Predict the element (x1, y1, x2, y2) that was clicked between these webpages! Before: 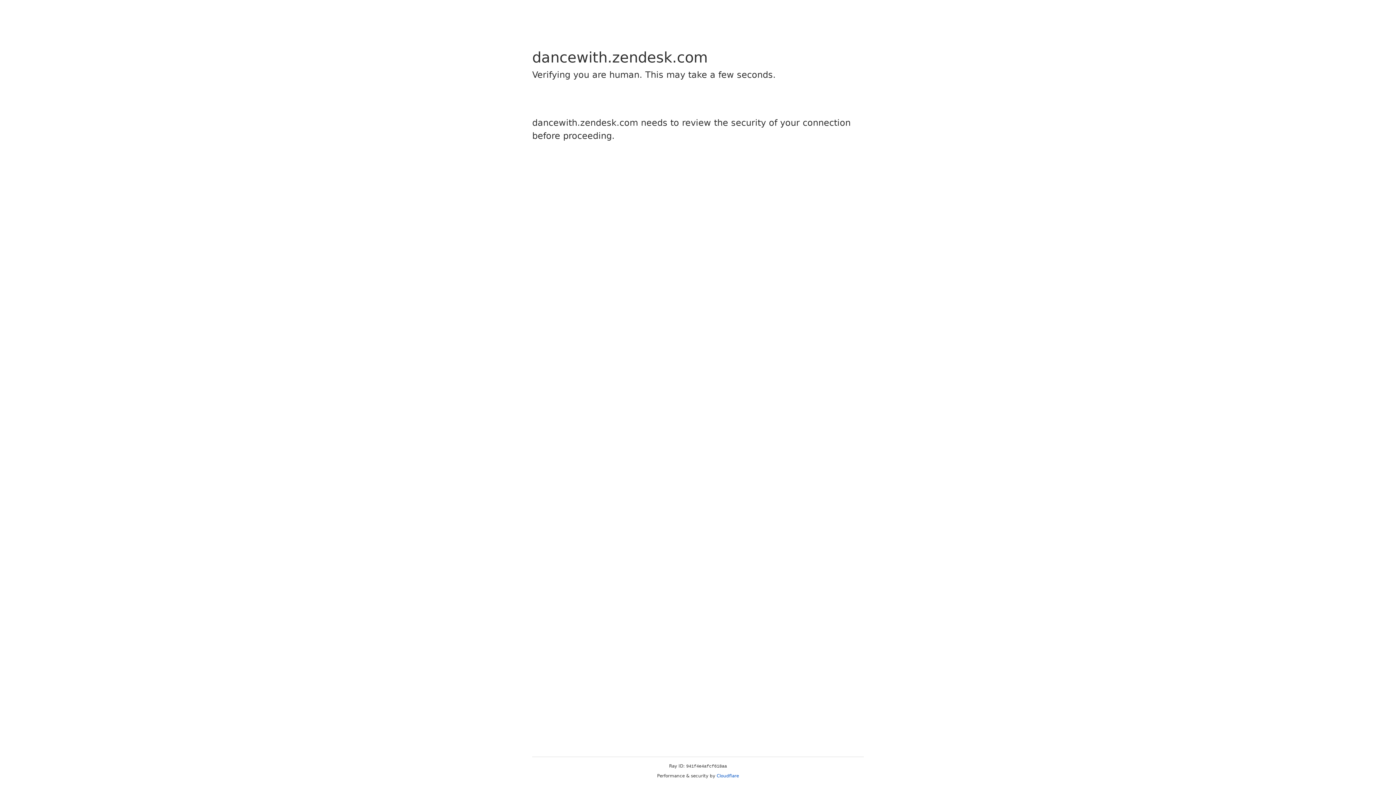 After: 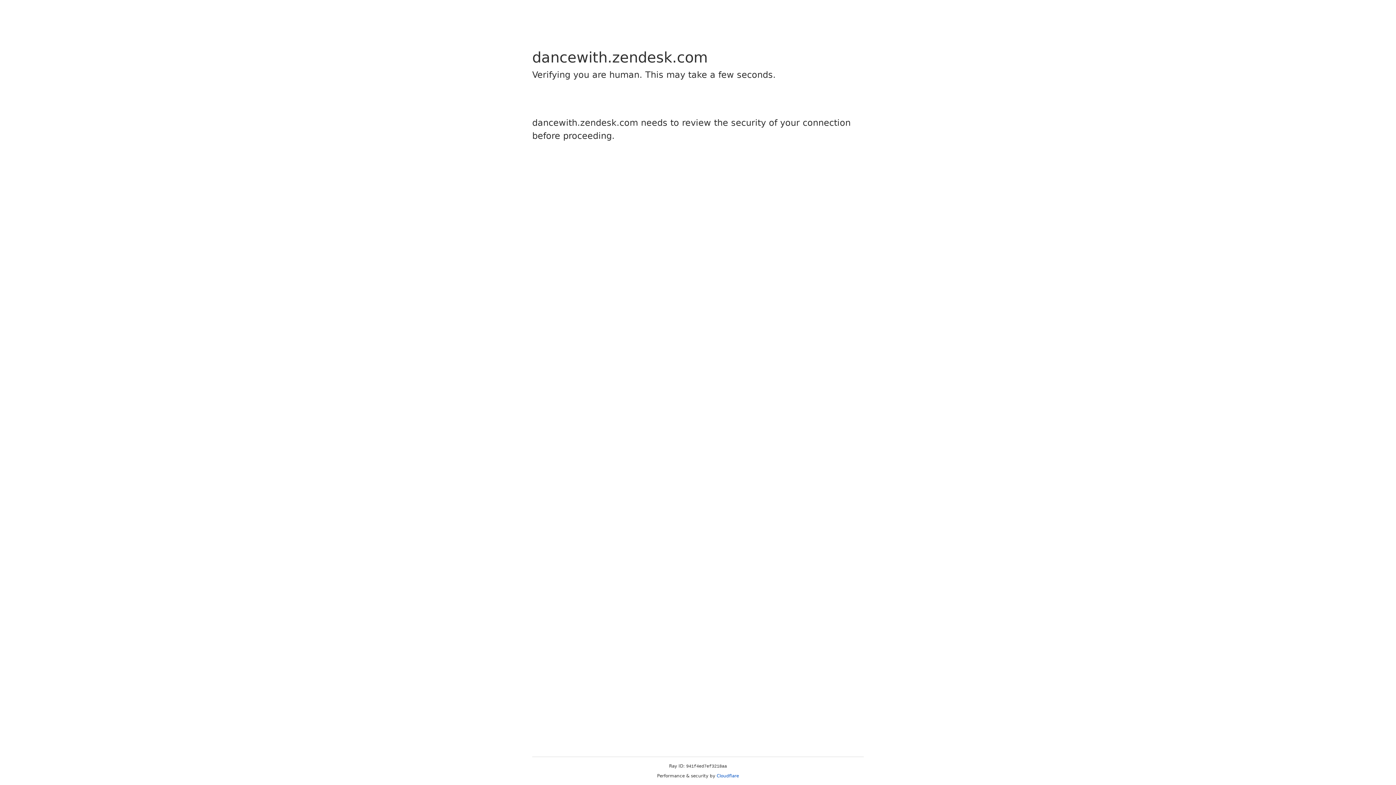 Action: label: Cloudflare bbox: (716, 773, 739, 778)